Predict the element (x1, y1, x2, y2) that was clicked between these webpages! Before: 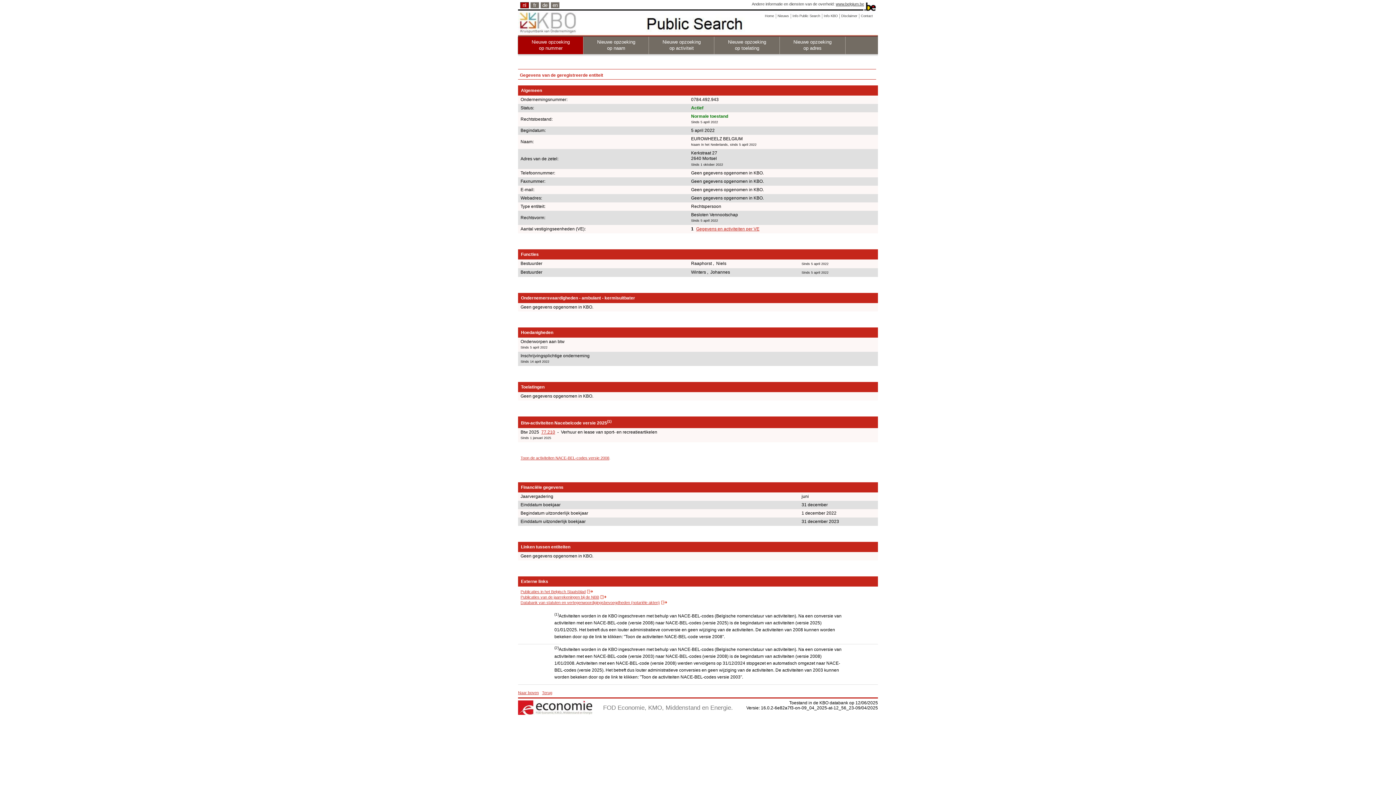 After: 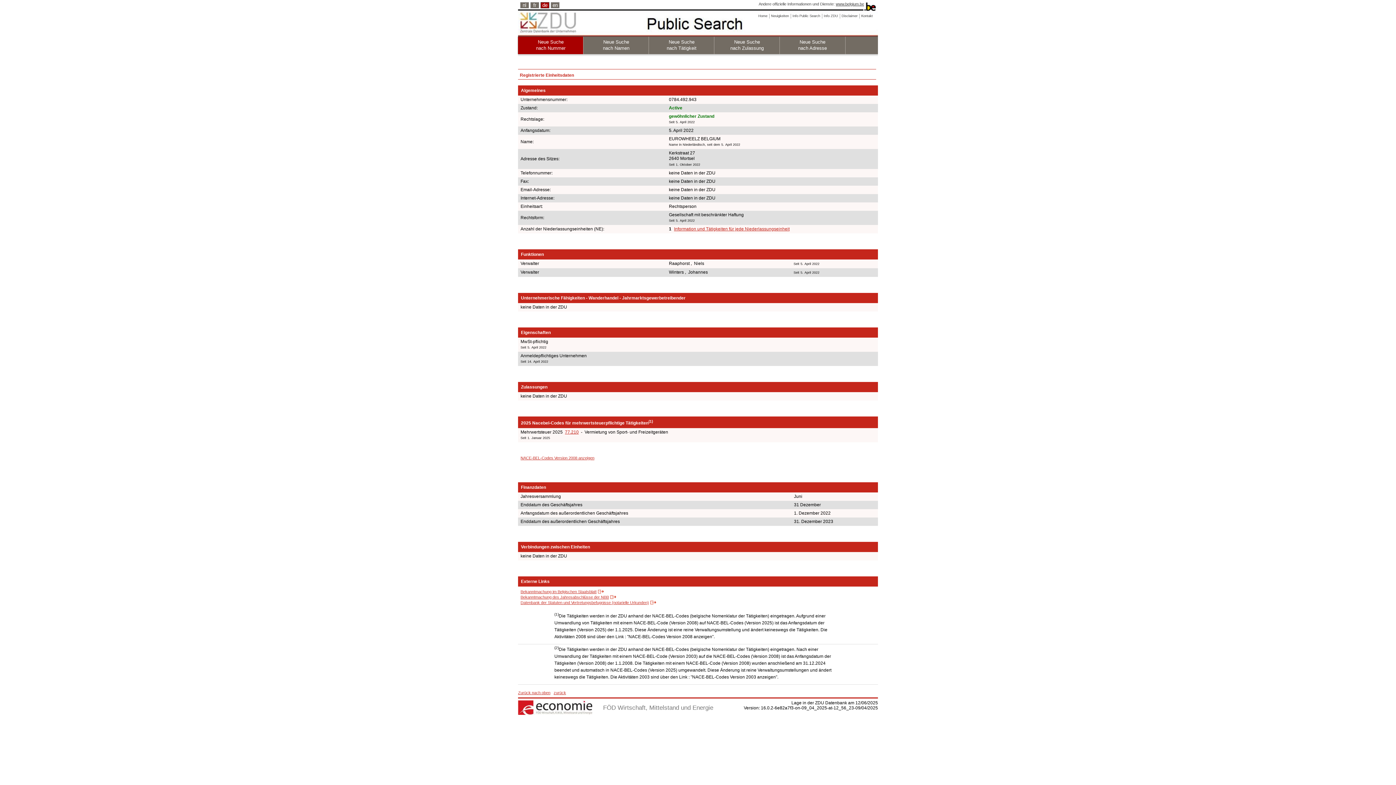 Action: label: de bbox: (540, 2, 549, 8)